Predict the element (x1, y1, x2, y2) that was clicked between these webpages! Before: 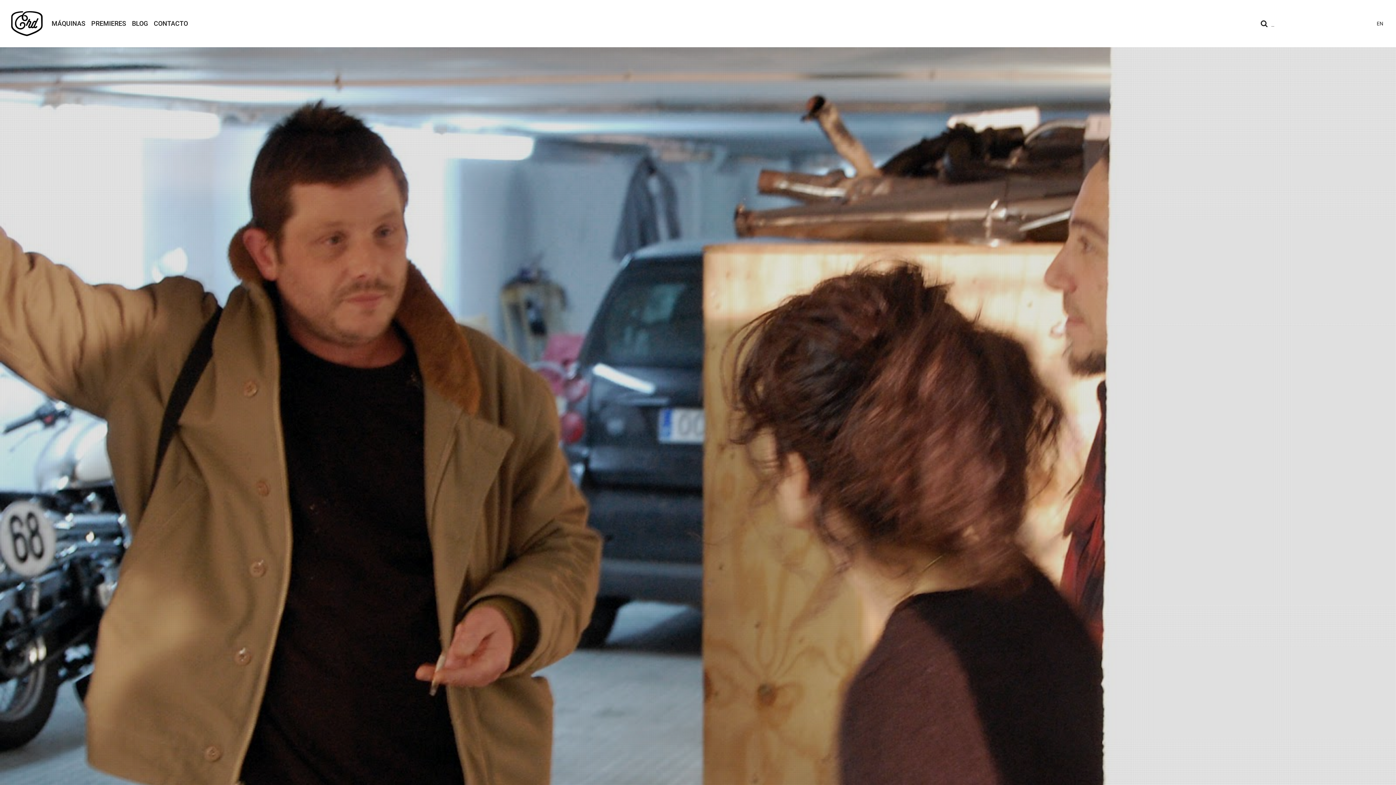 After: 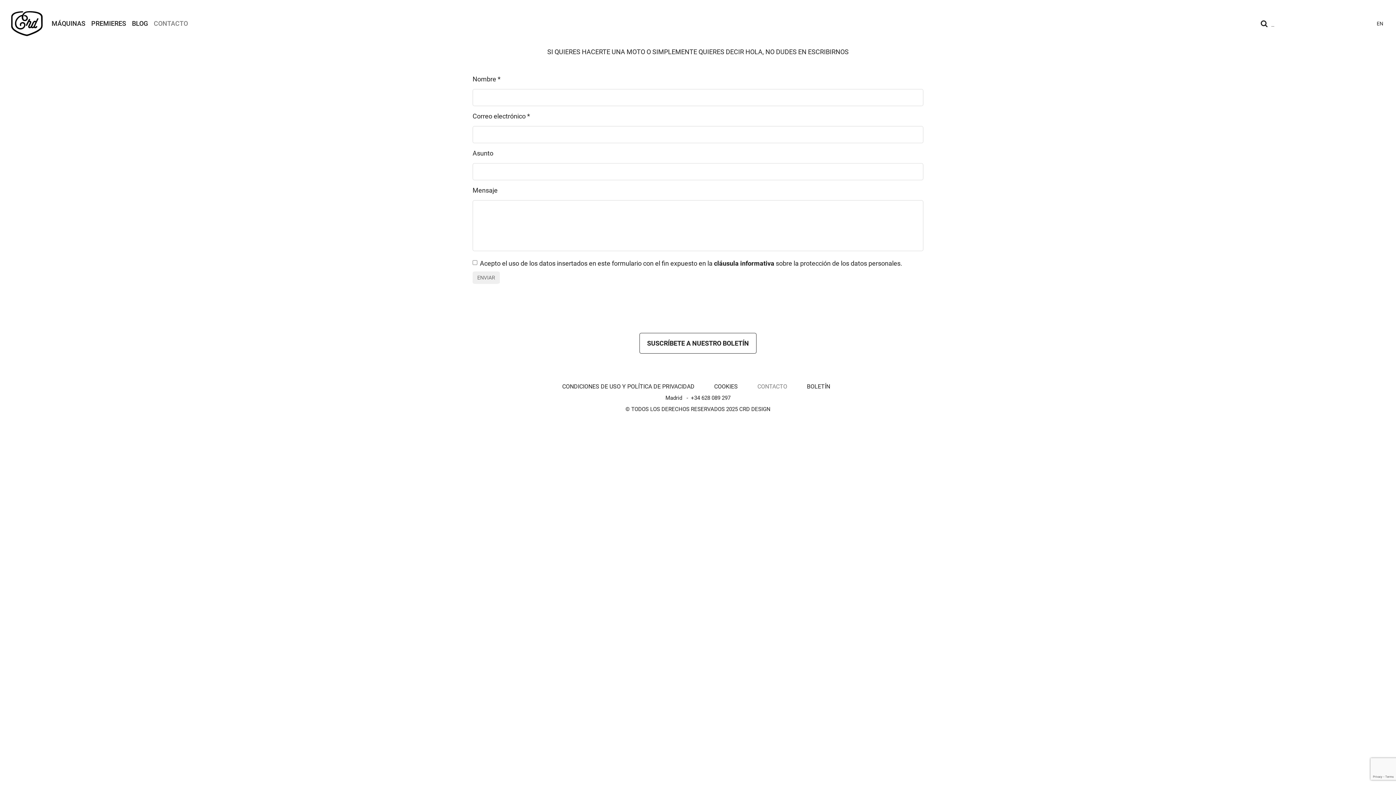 Action: bbox: (153, 18, 188, 28) label: CONTACTO